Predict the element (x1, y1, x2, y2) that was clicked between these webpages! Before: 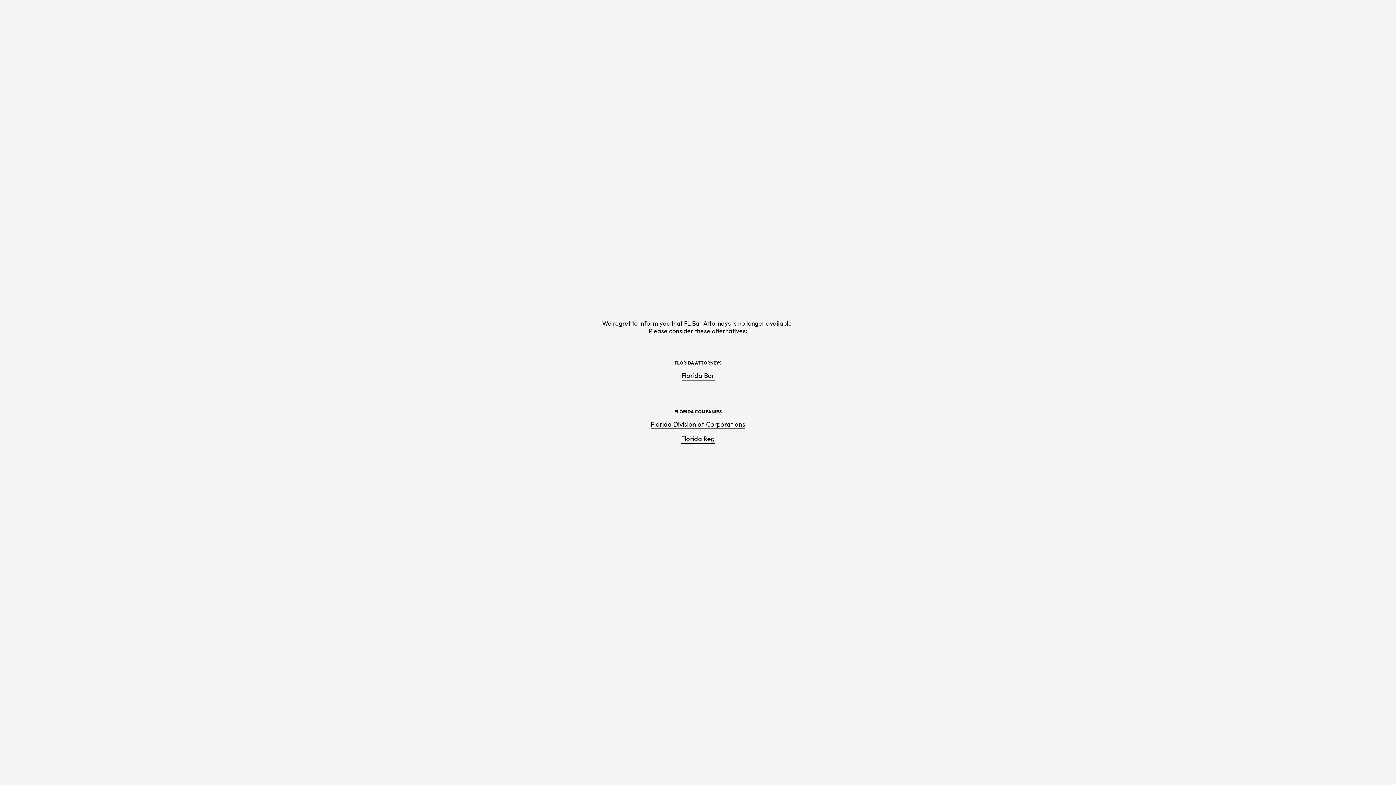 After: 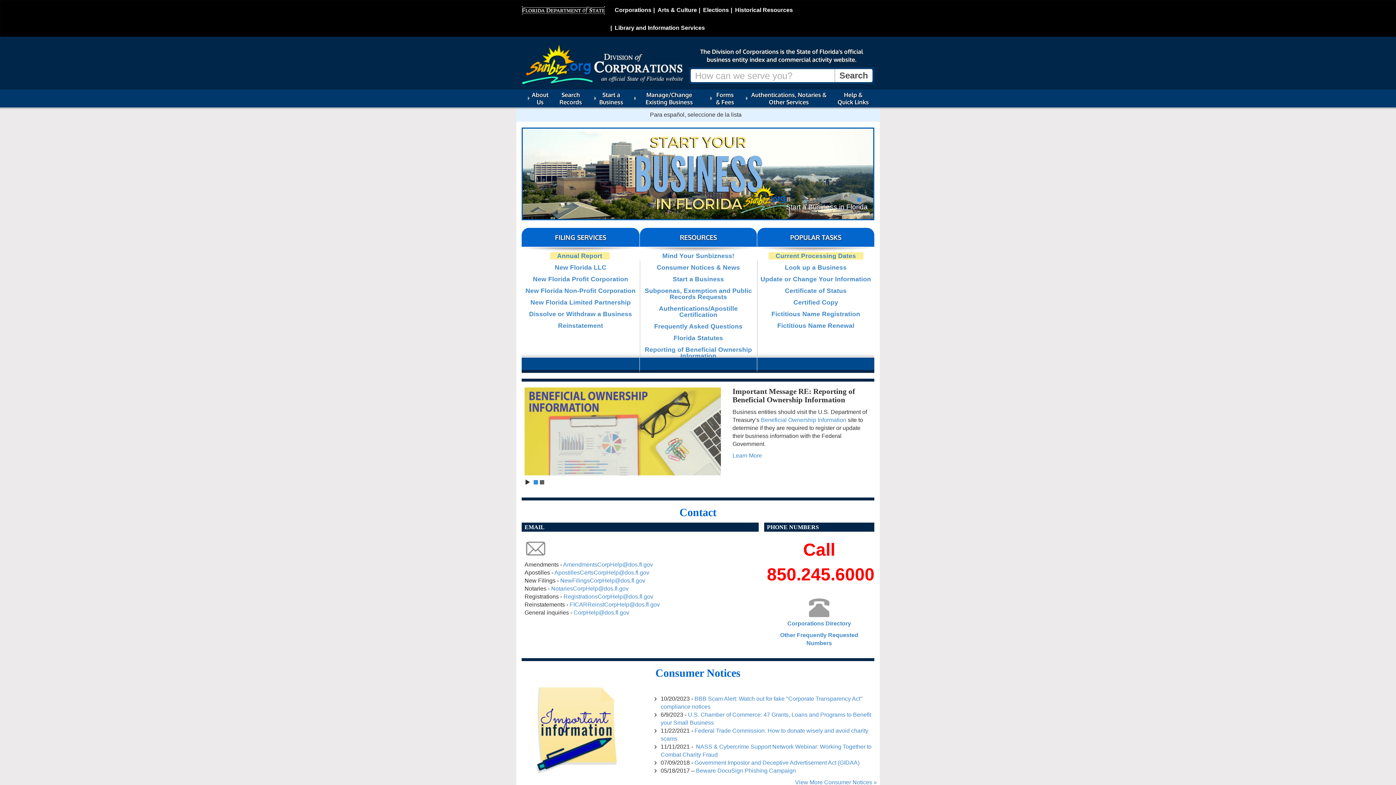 Action: bbox: (650, 420, 745, 429) label: Florida Division of Corporations